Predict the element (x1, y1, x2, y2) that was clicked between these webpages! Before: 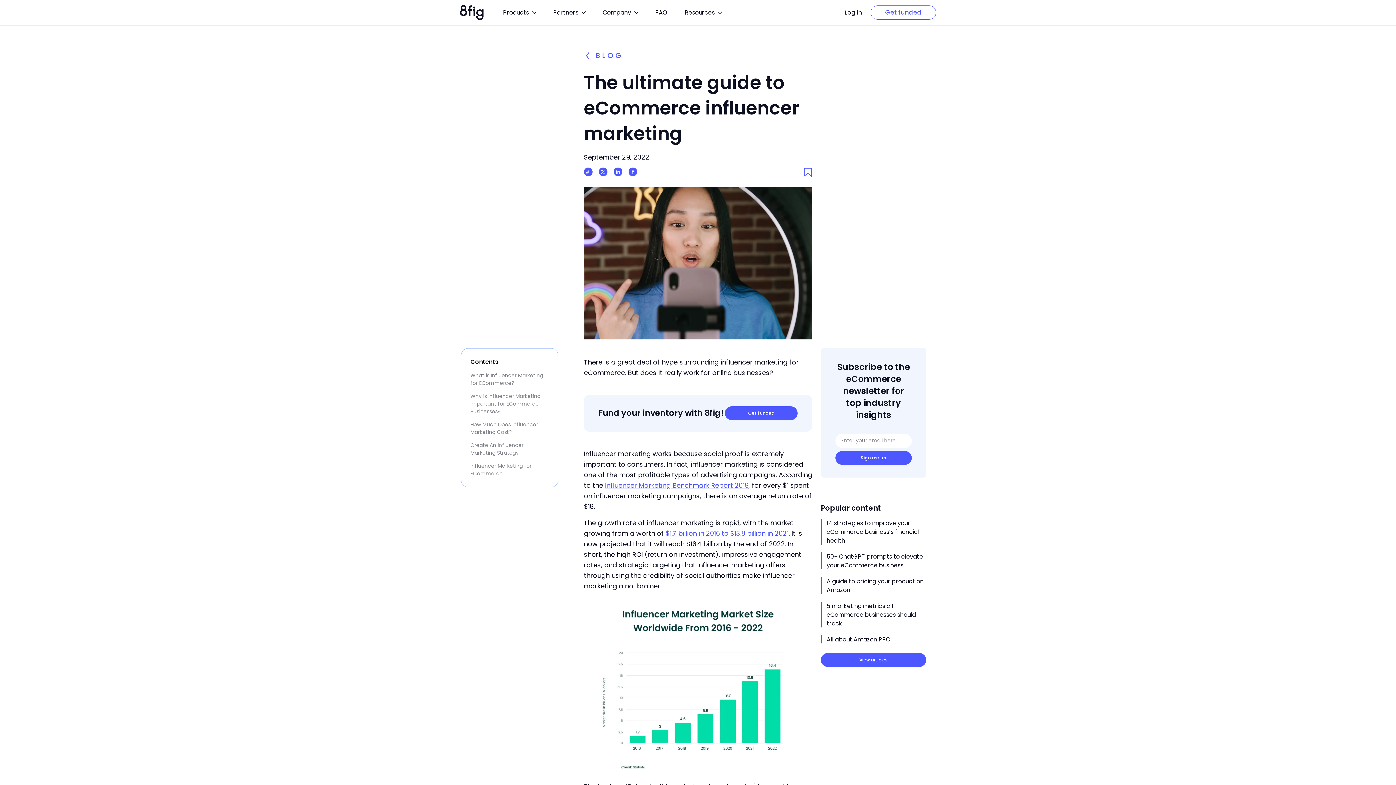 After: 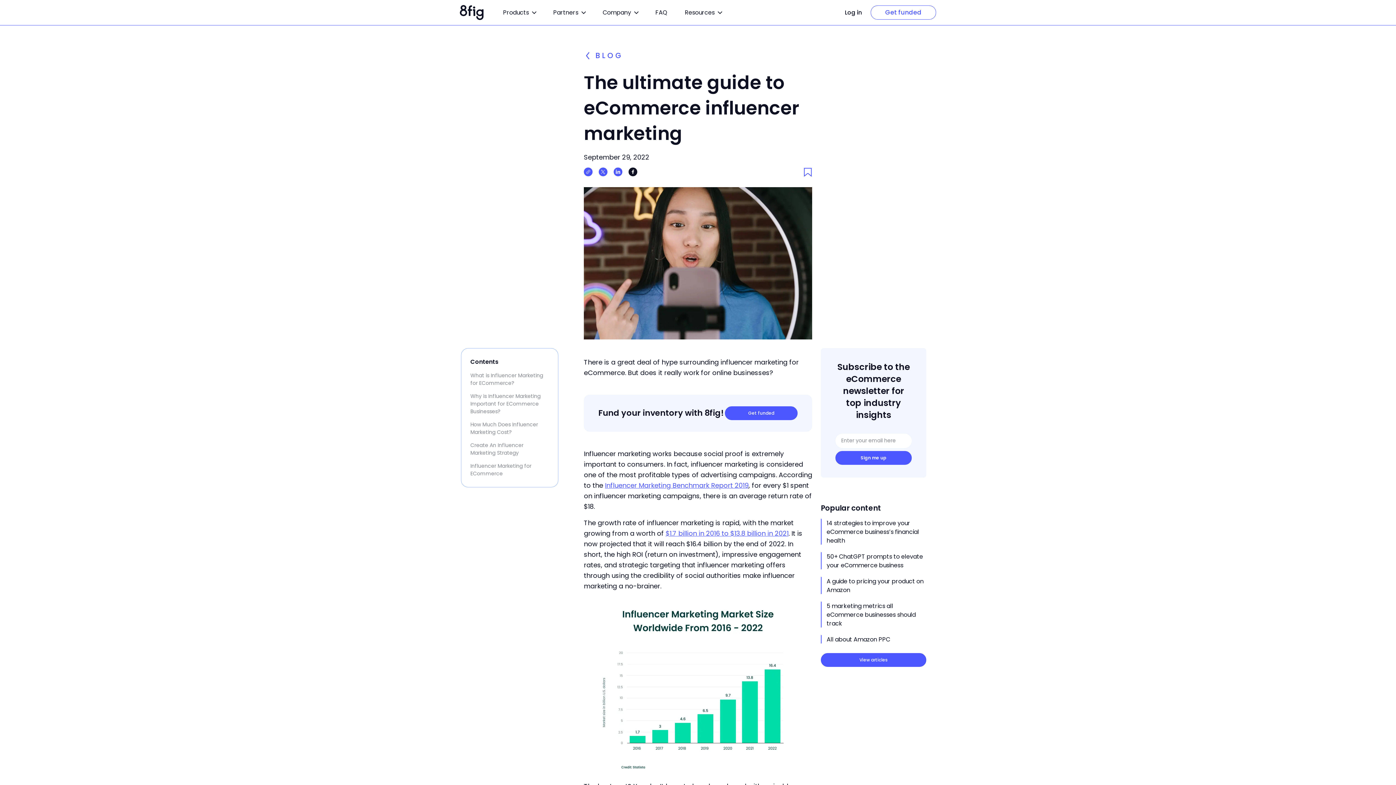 Action: bbox: (628, 167, 637, 176)